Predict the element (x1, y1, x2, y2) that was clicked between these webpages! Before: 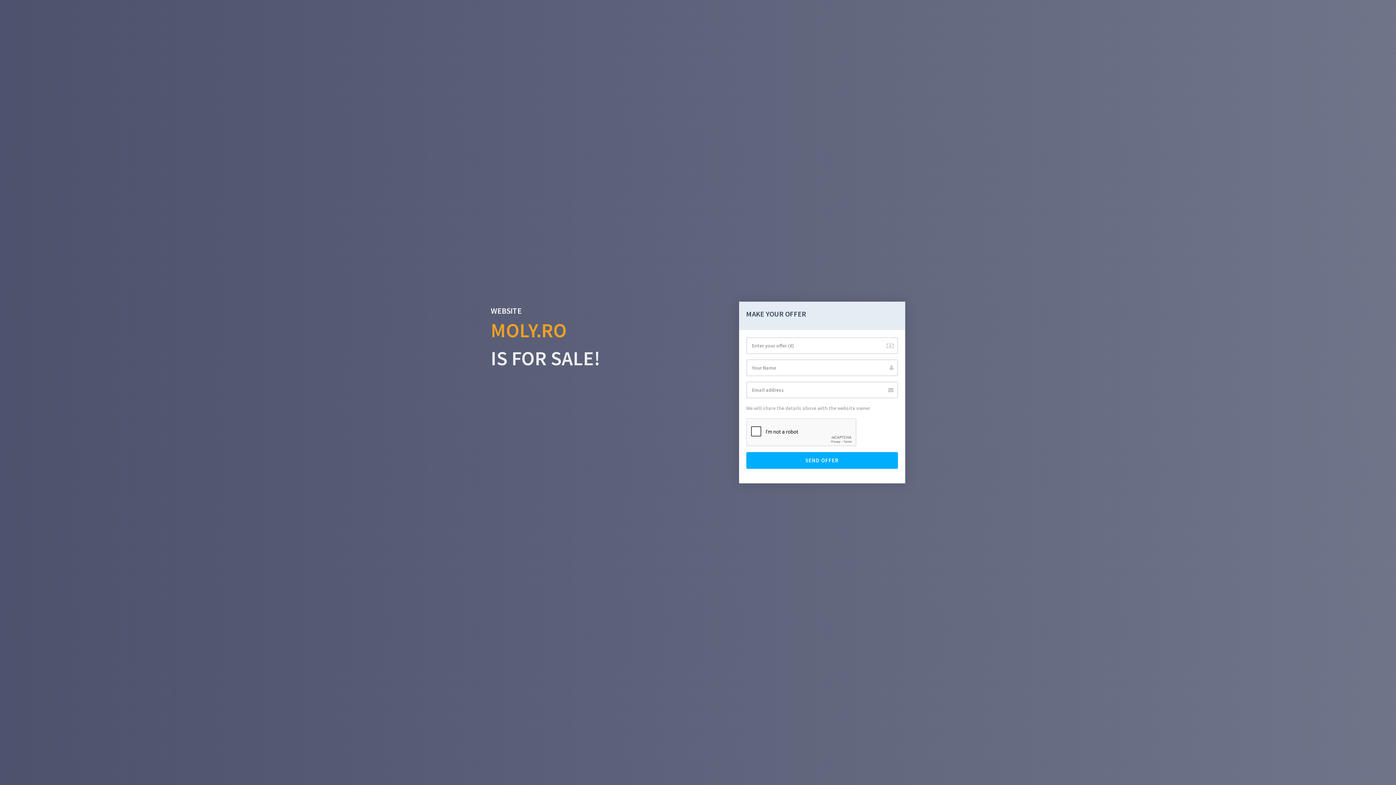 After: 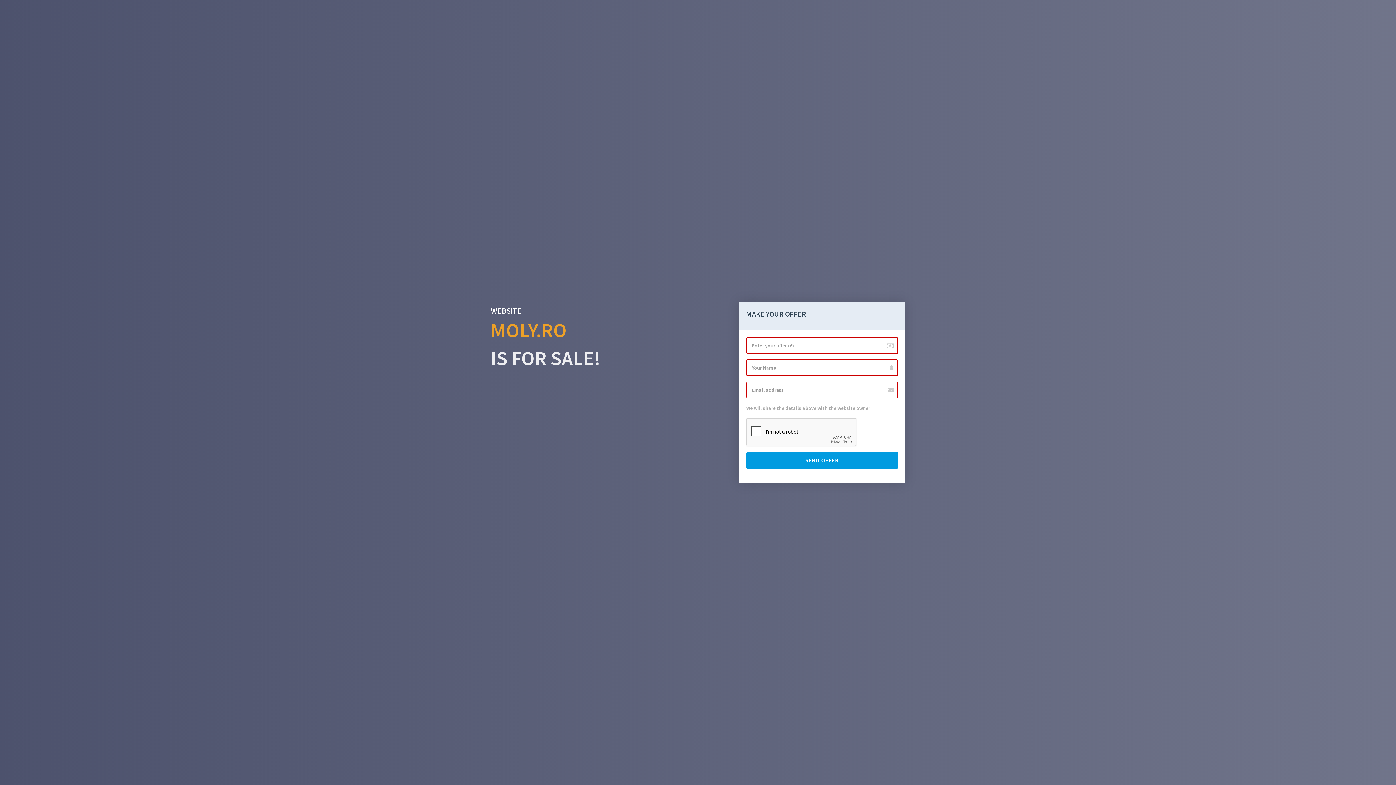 Action: bbox: (746, 452, 898, 469) label: SEND OFFER